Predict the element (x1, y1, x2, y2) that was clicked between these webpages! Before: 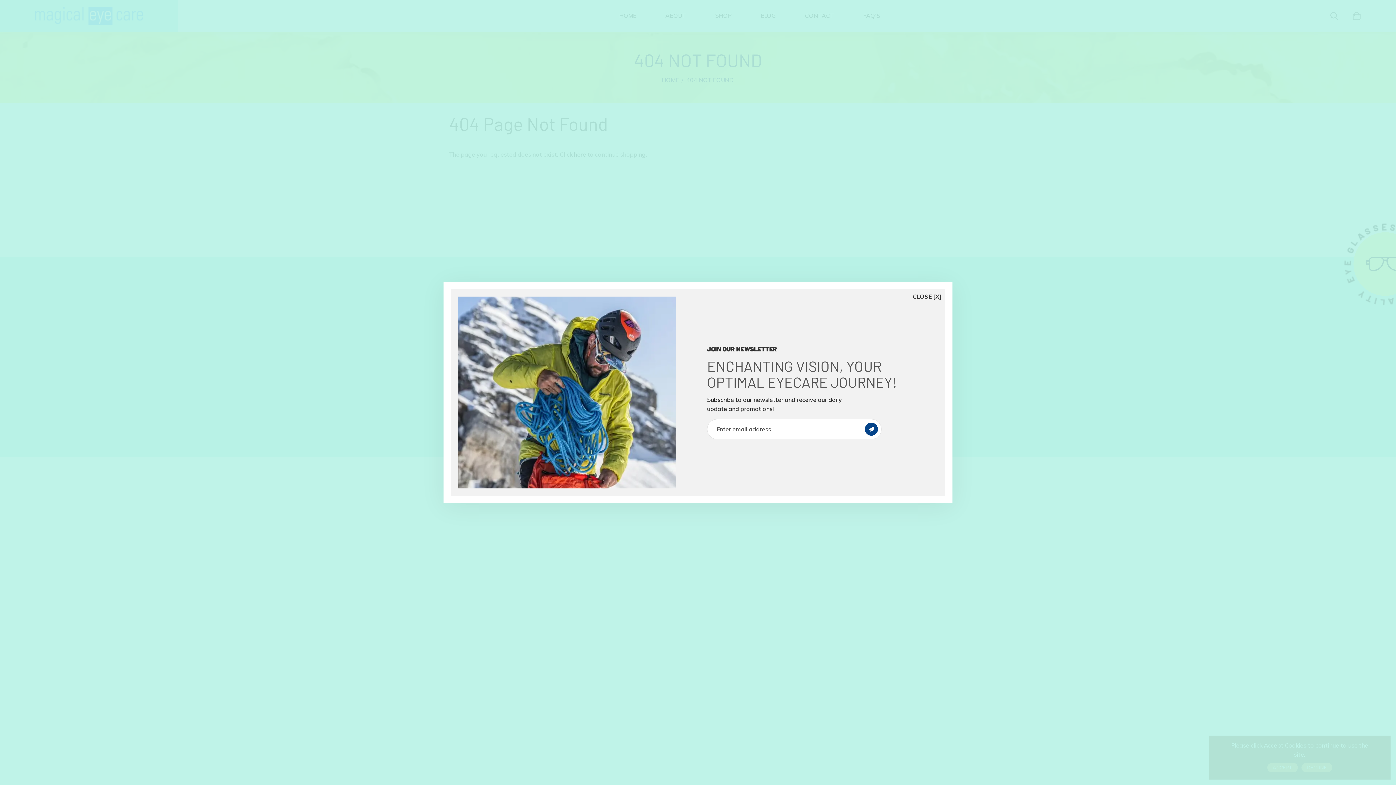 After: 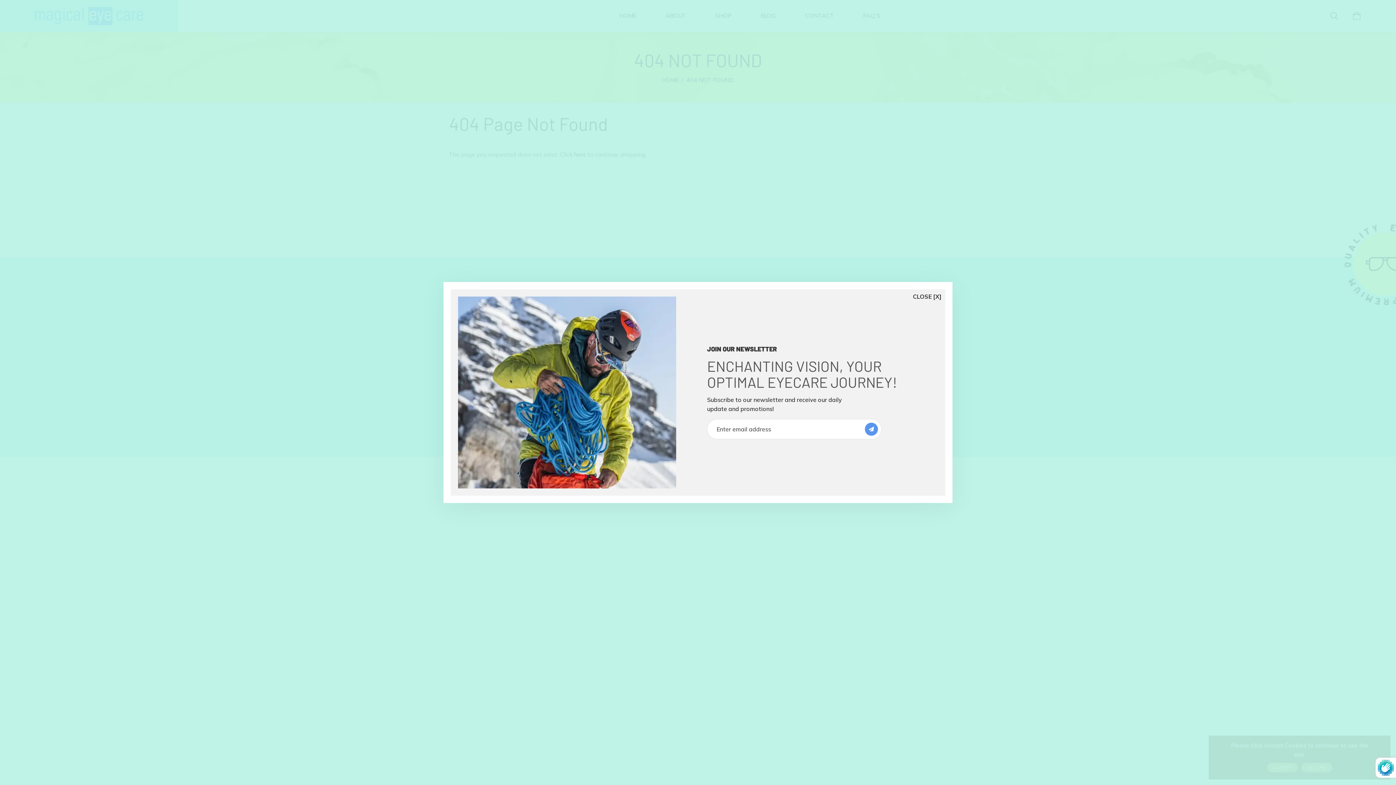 Action: bbox: (865, 422, 878, 436)